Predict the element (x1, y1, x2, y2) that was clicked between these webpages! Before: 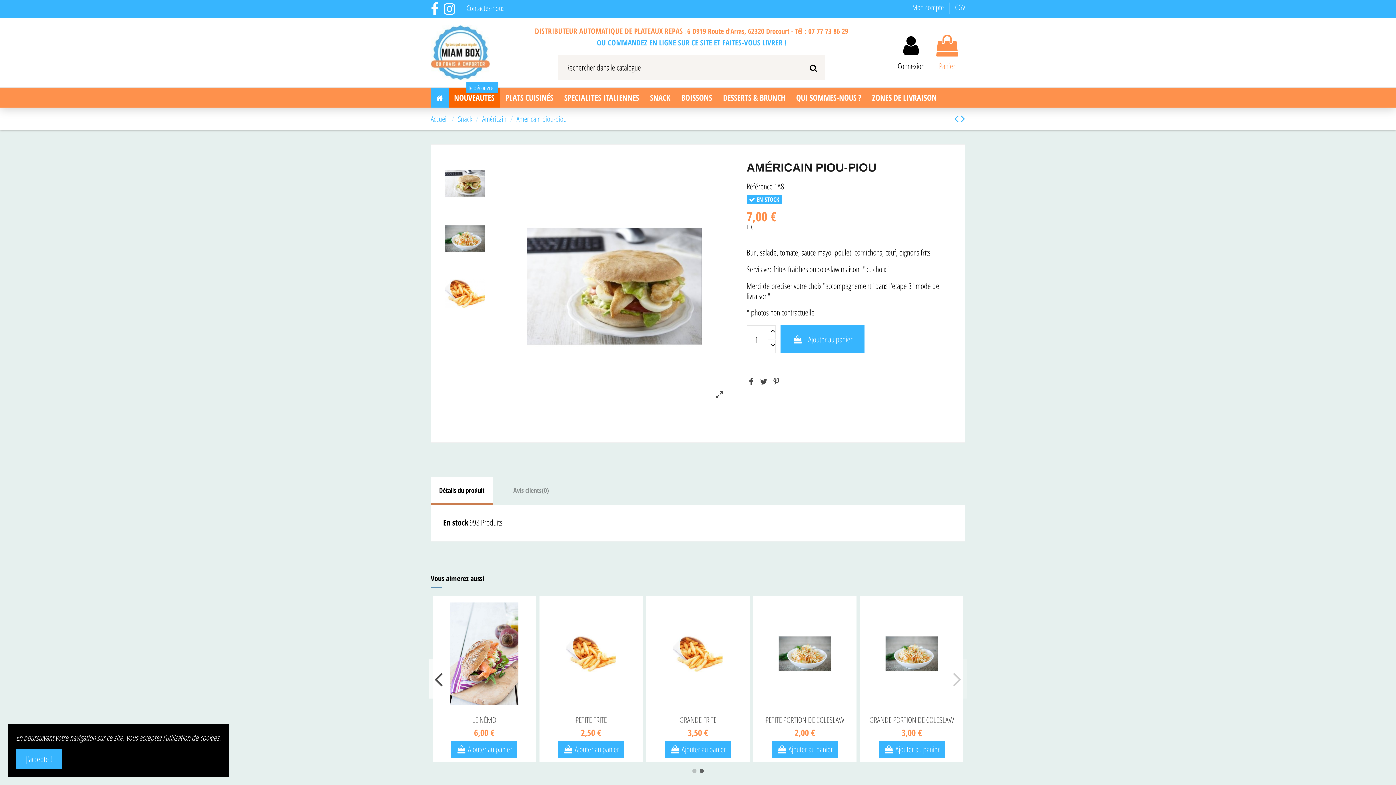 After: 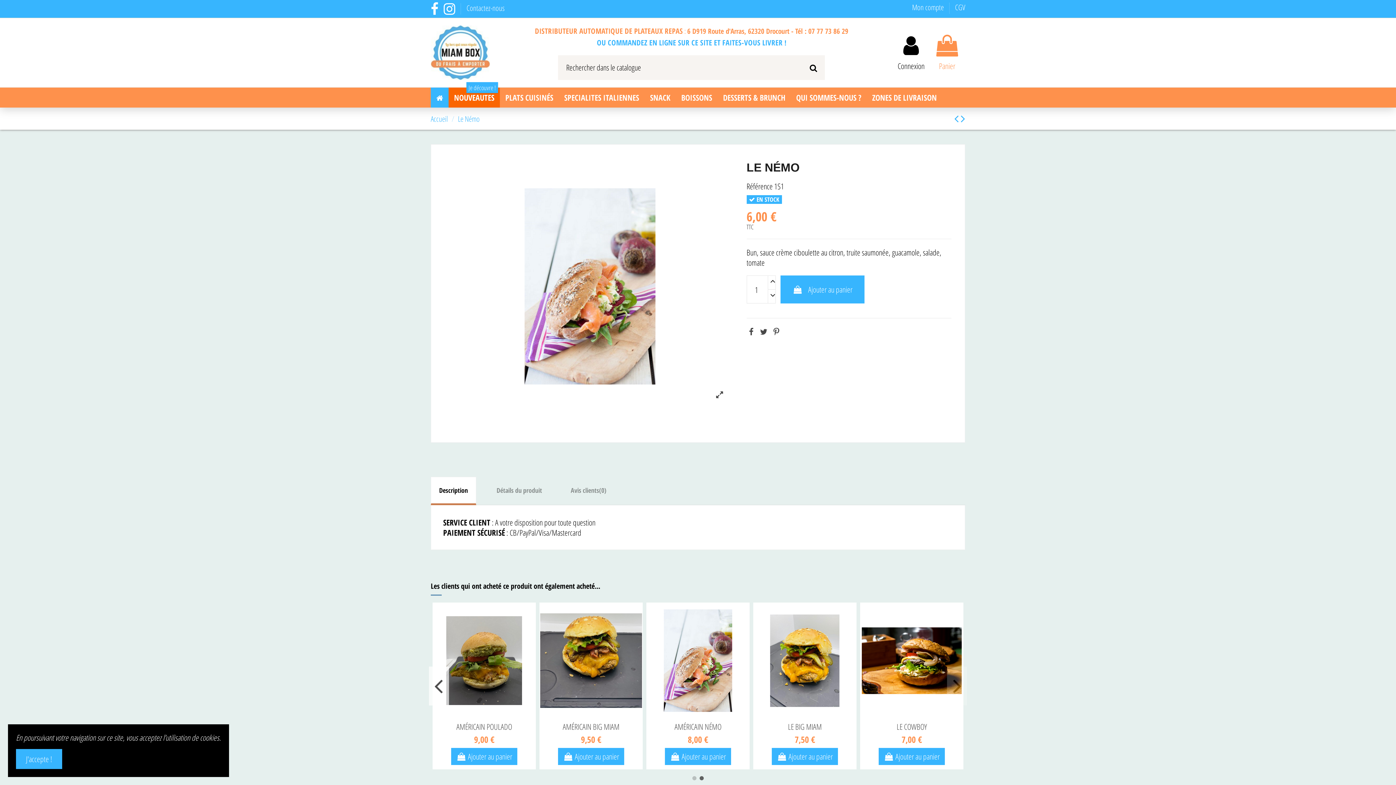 Action: bbox: (540, 596, 642, 711)